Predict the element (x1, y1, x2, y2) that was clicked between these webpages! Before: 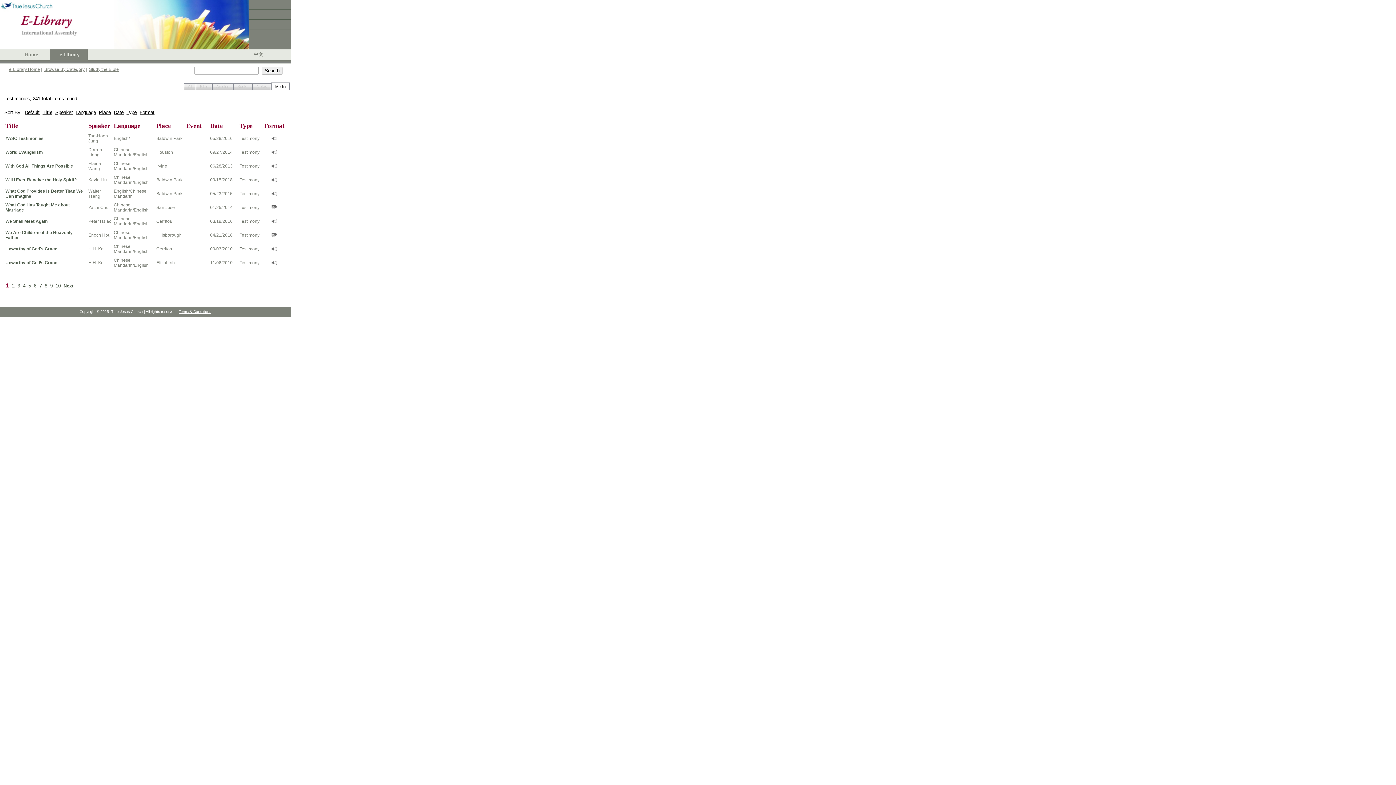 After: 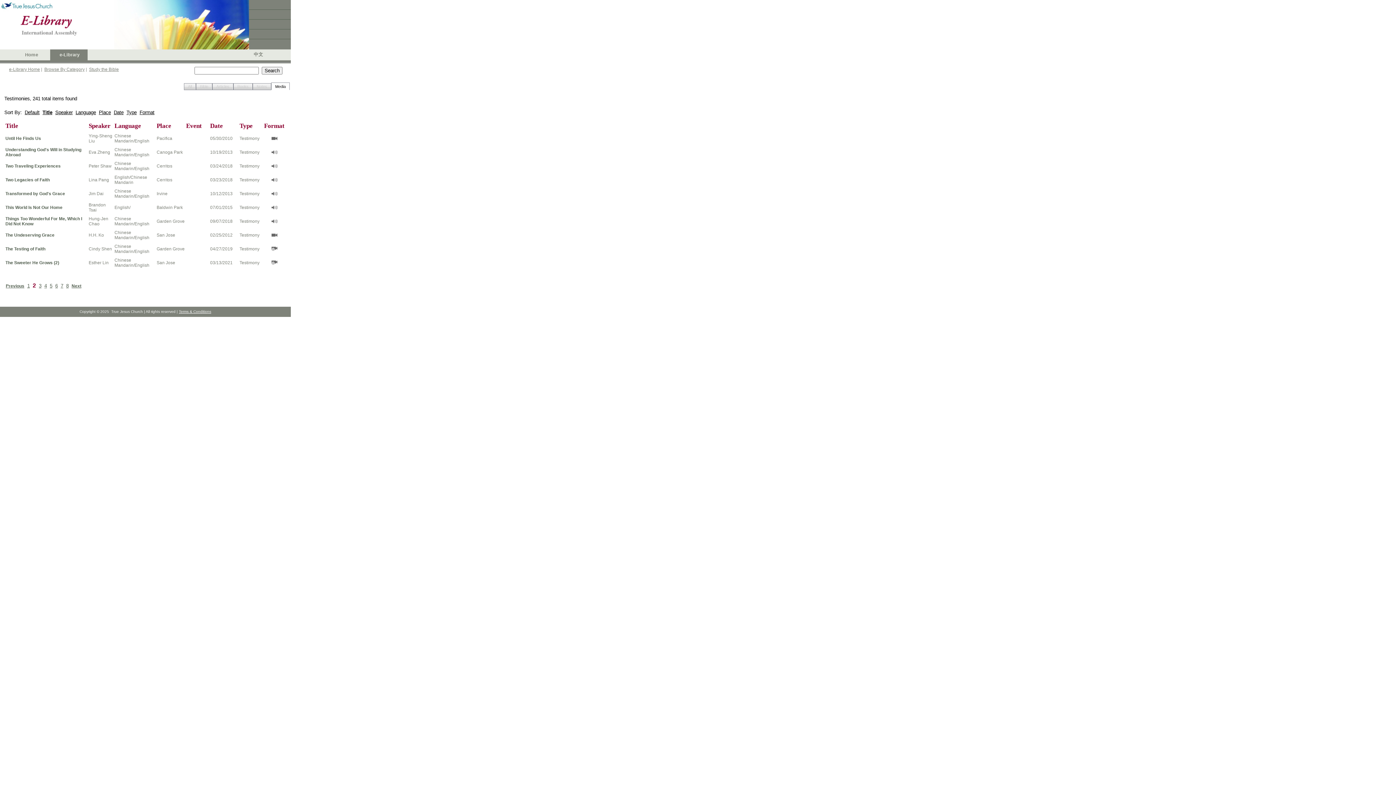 Action: label: 2 bbox: (12, 283, 14, 288)